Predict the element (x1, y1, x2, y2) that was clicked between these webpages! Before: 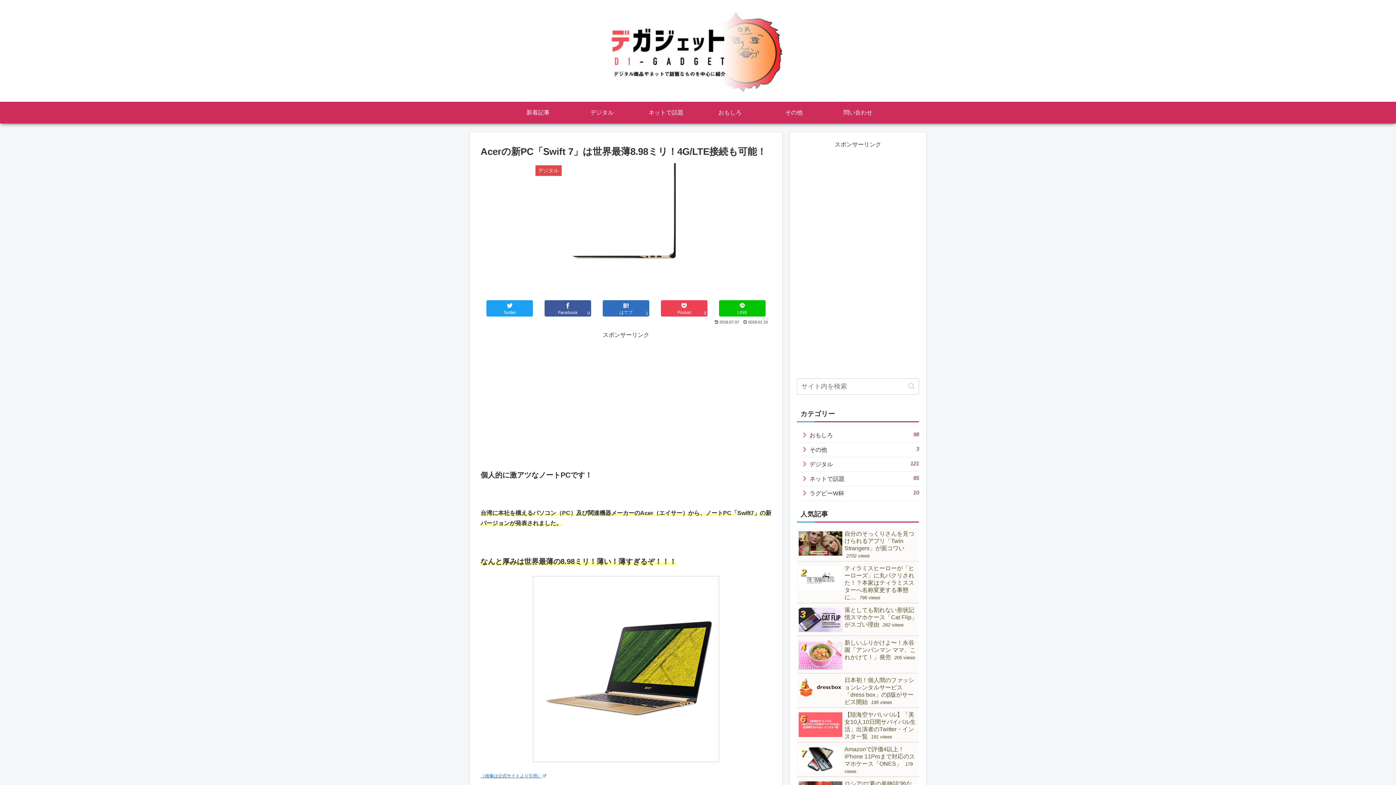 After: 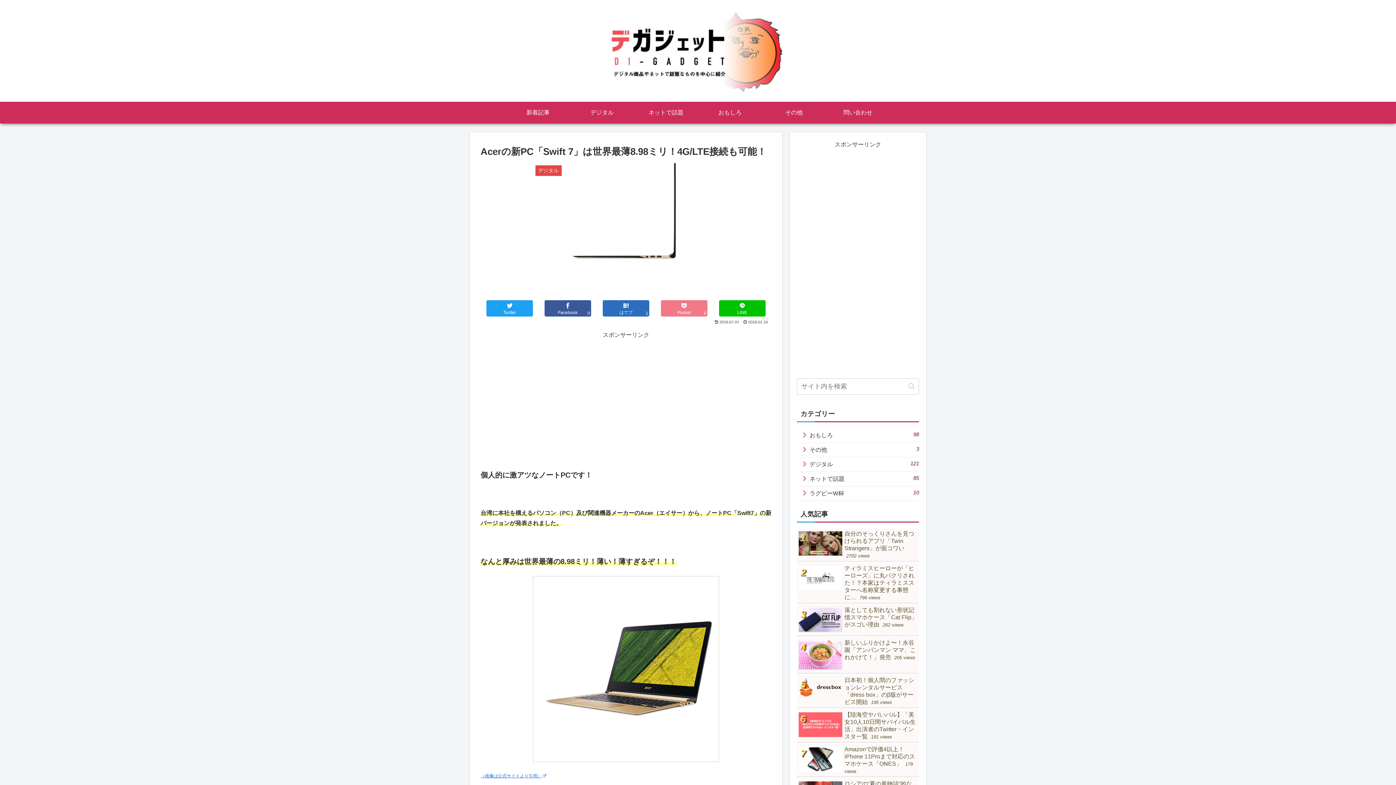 Action: bbox: (661, 300, 707, 316) label: Pocket
0